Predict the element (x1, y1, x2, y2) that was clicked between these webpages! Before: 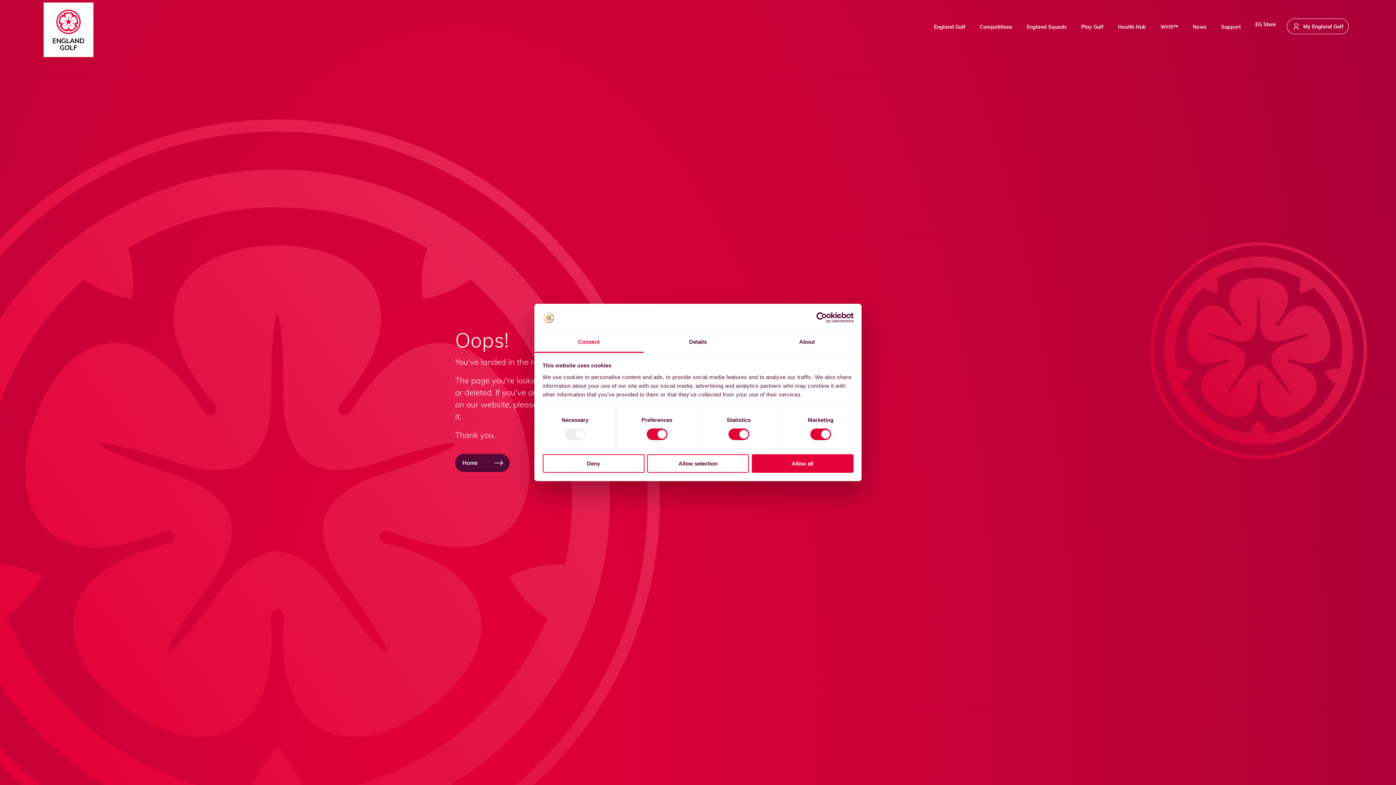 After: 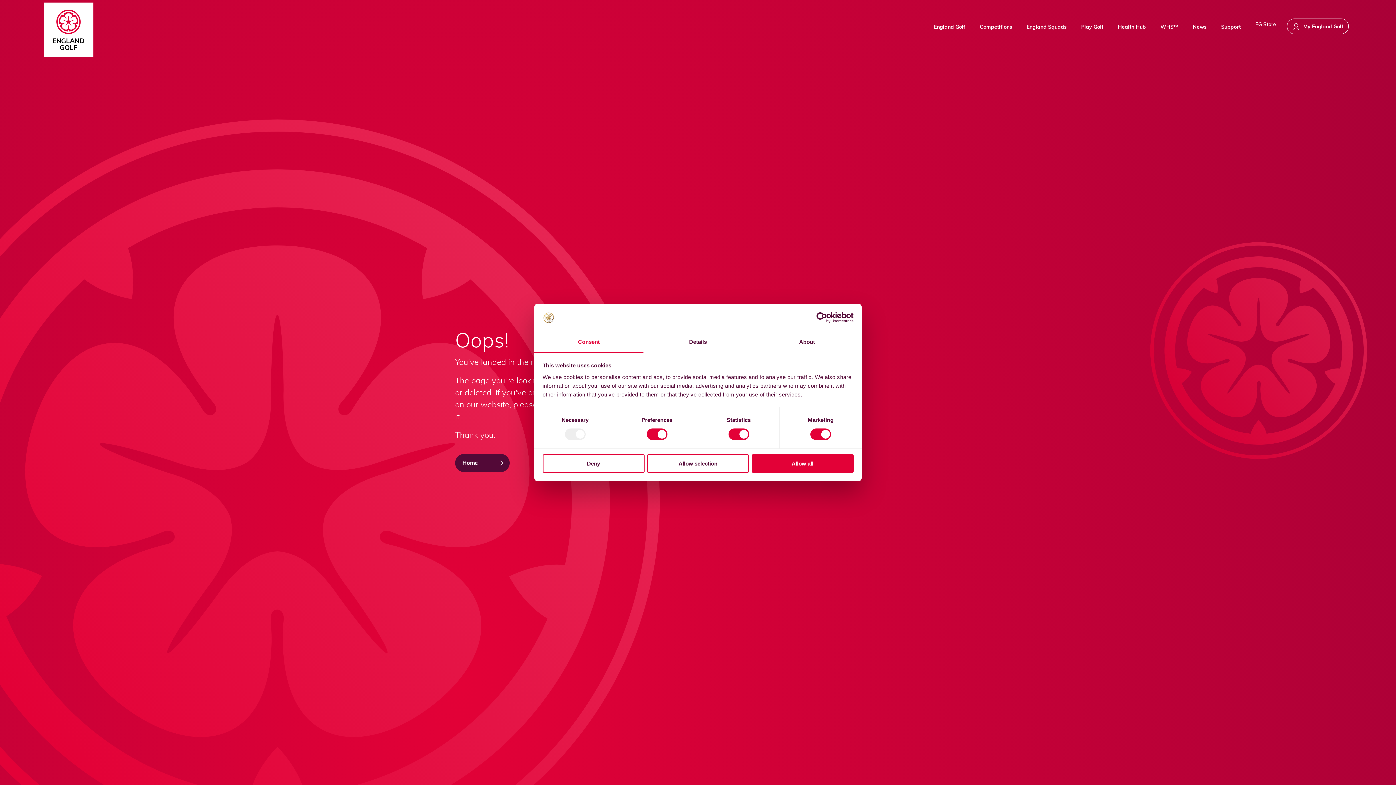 Action: bbox: (1248, 20, 1283, 32) label: EG Store